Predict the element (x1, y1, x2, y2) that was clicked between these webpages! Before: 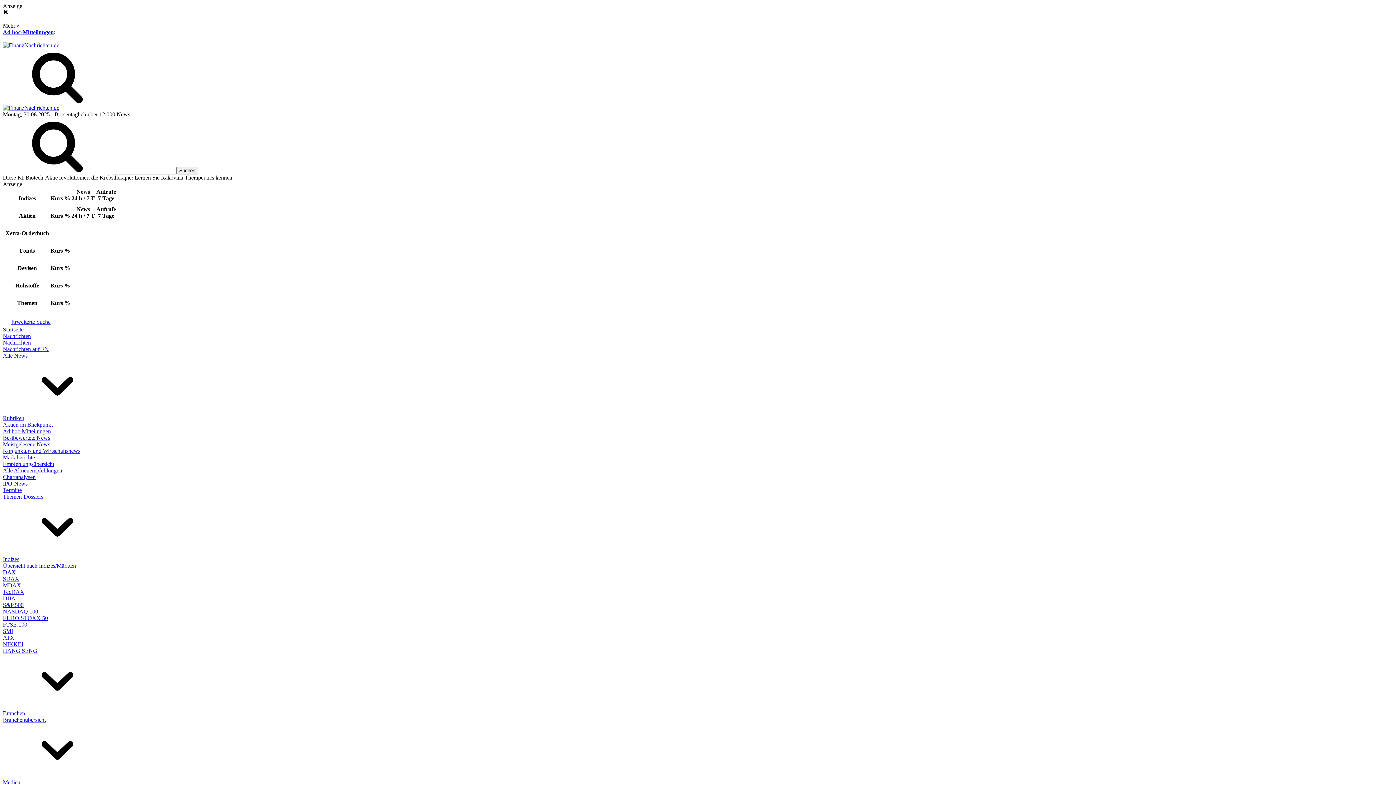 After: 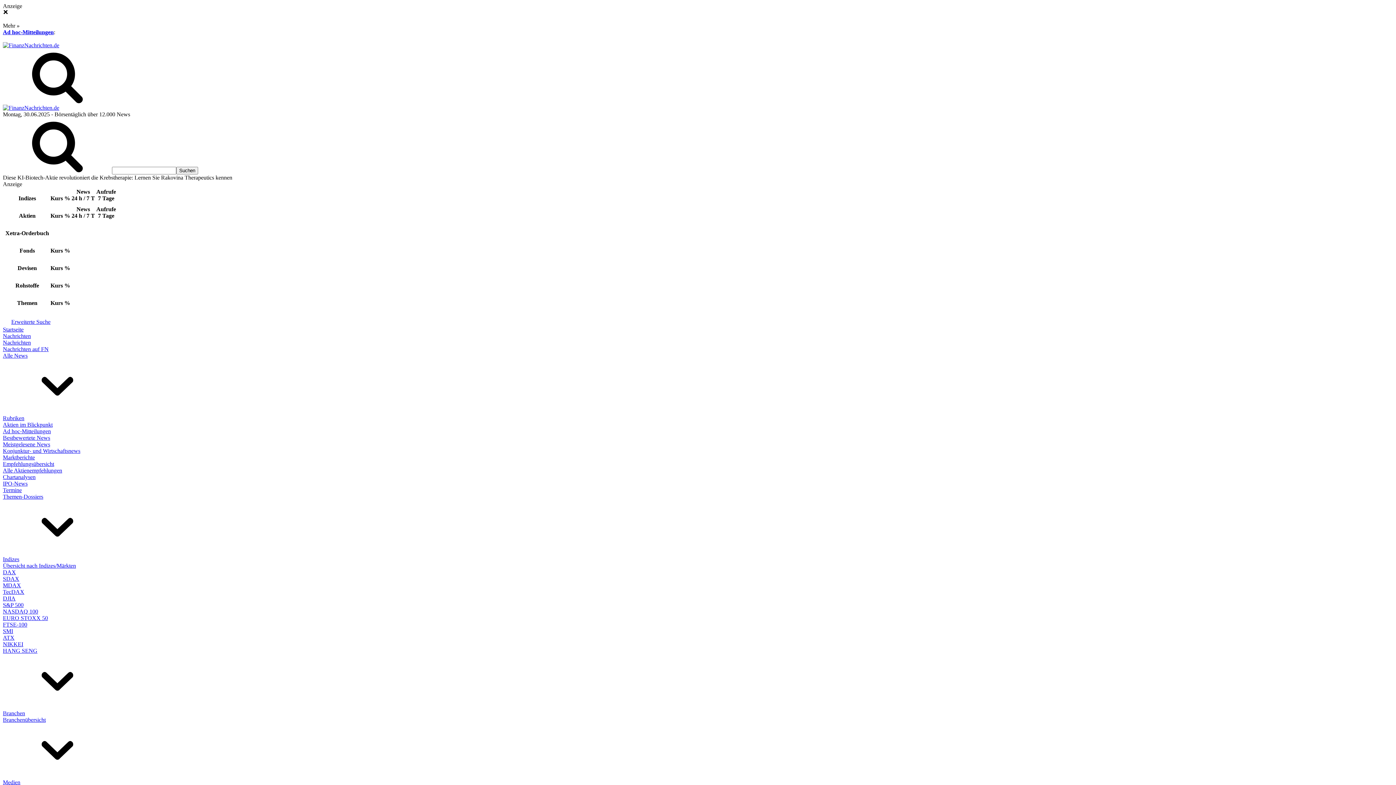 Action: label: Ad hoc-Mitteilungen bbox: (2, 29, 53, 35)